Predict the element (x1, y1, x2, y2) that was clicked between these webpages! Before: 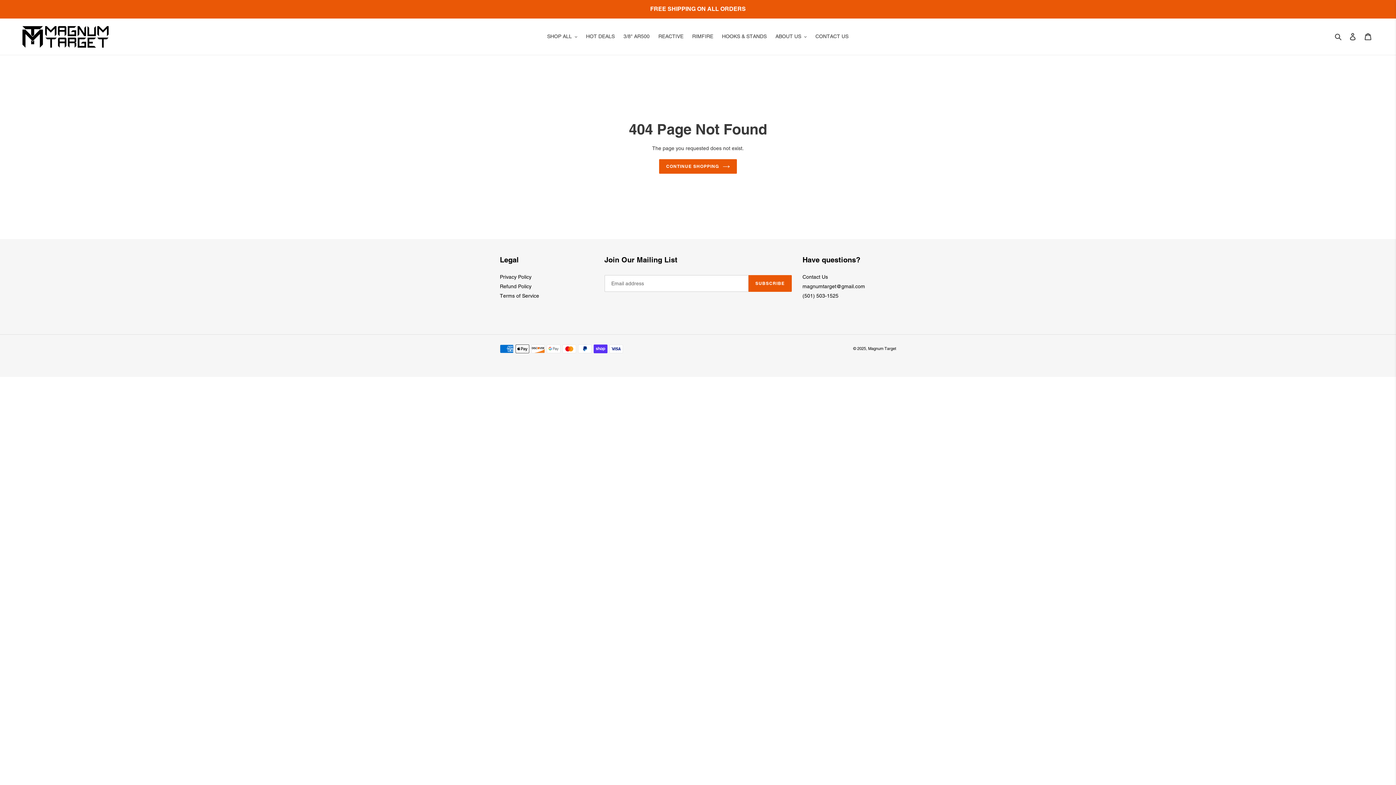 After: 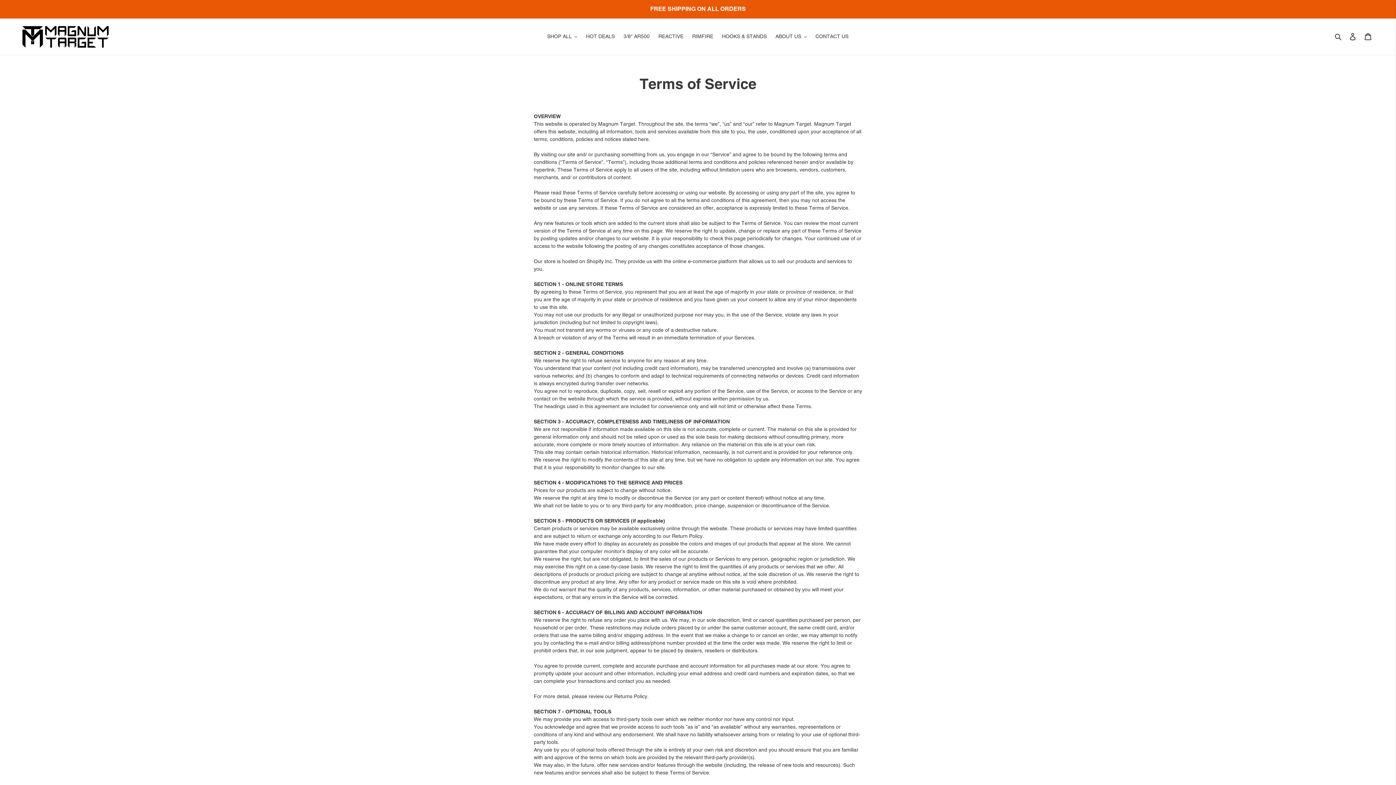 Action: label: Terms of Service bbox: (500, 293, 539, 298)